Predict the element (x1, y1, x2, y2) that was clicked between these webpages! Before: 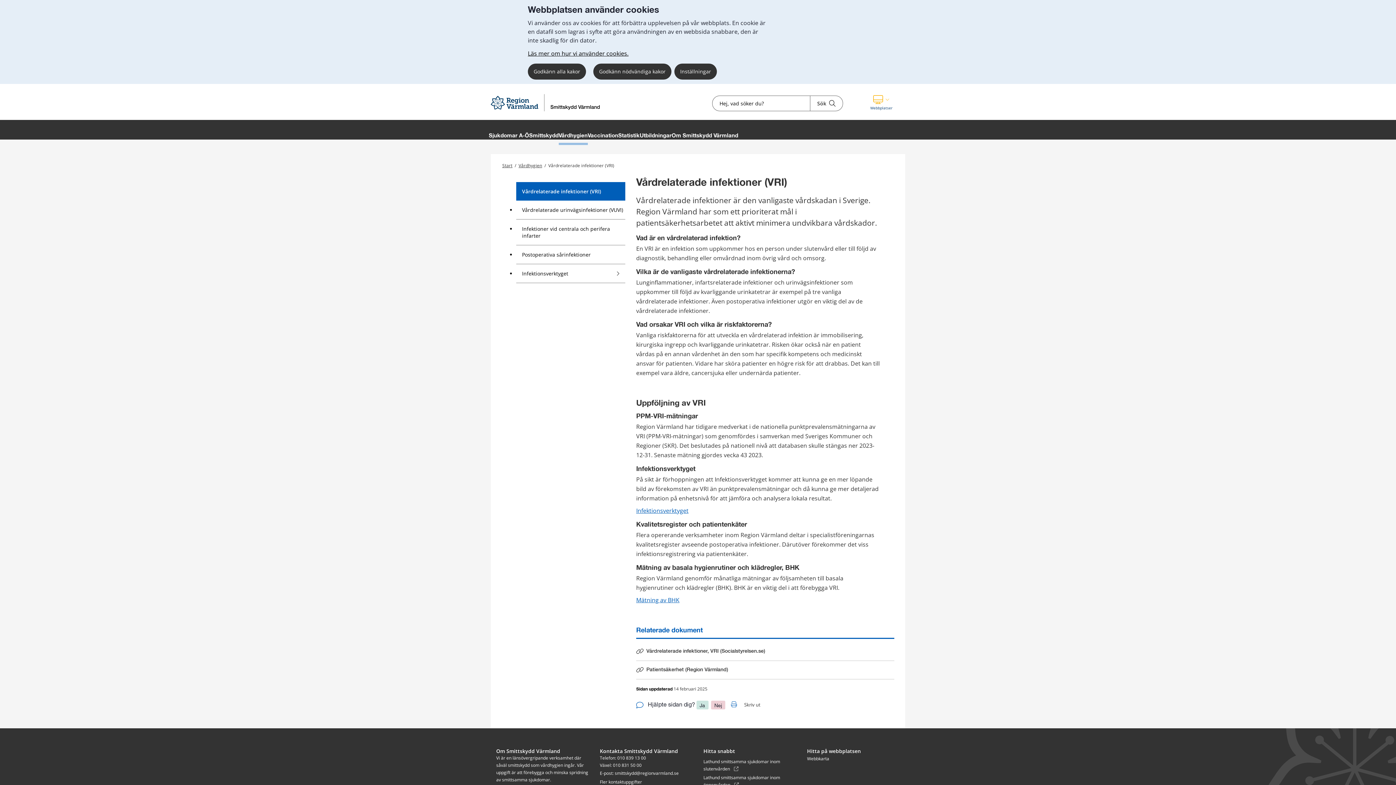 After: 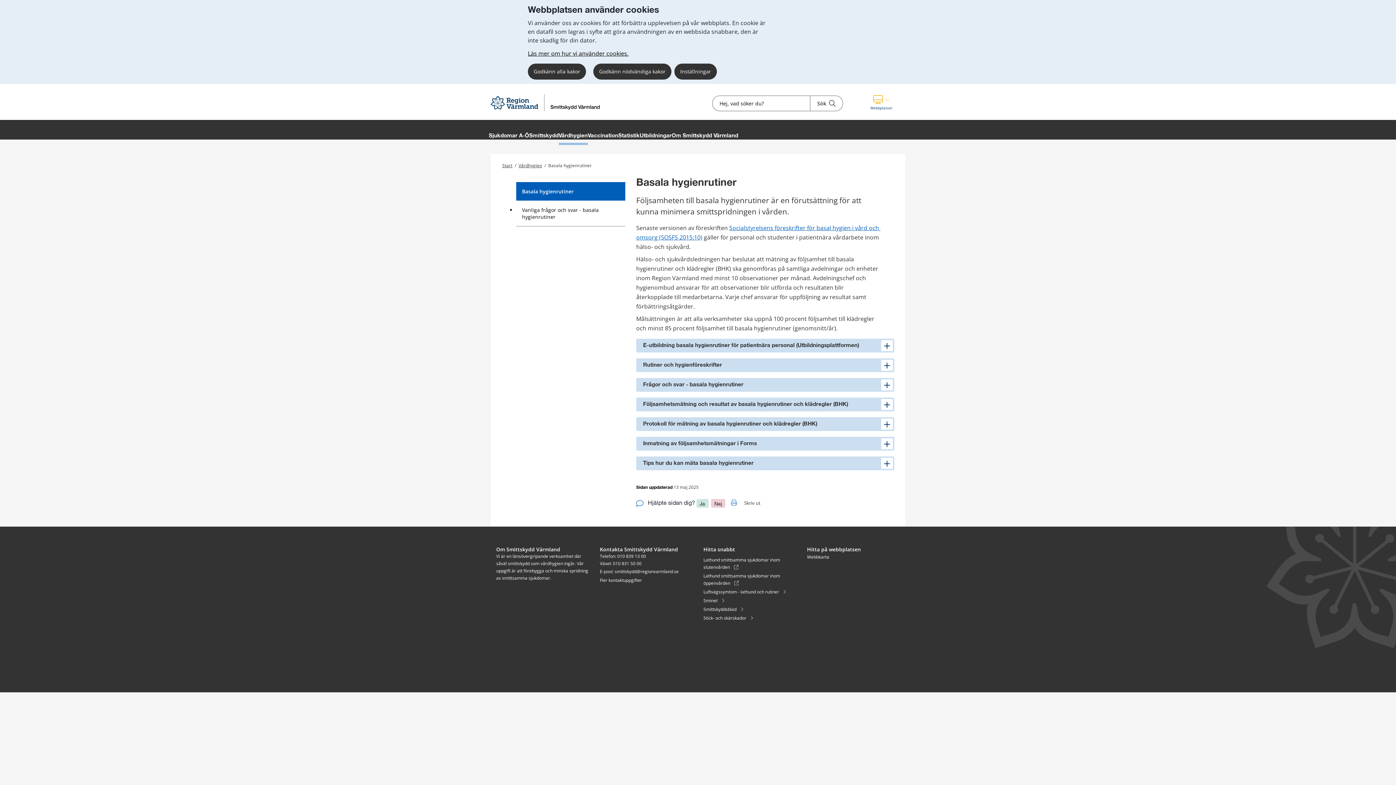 Action: label: Mätning av BHK bbox: (636, 596, 679, 604)